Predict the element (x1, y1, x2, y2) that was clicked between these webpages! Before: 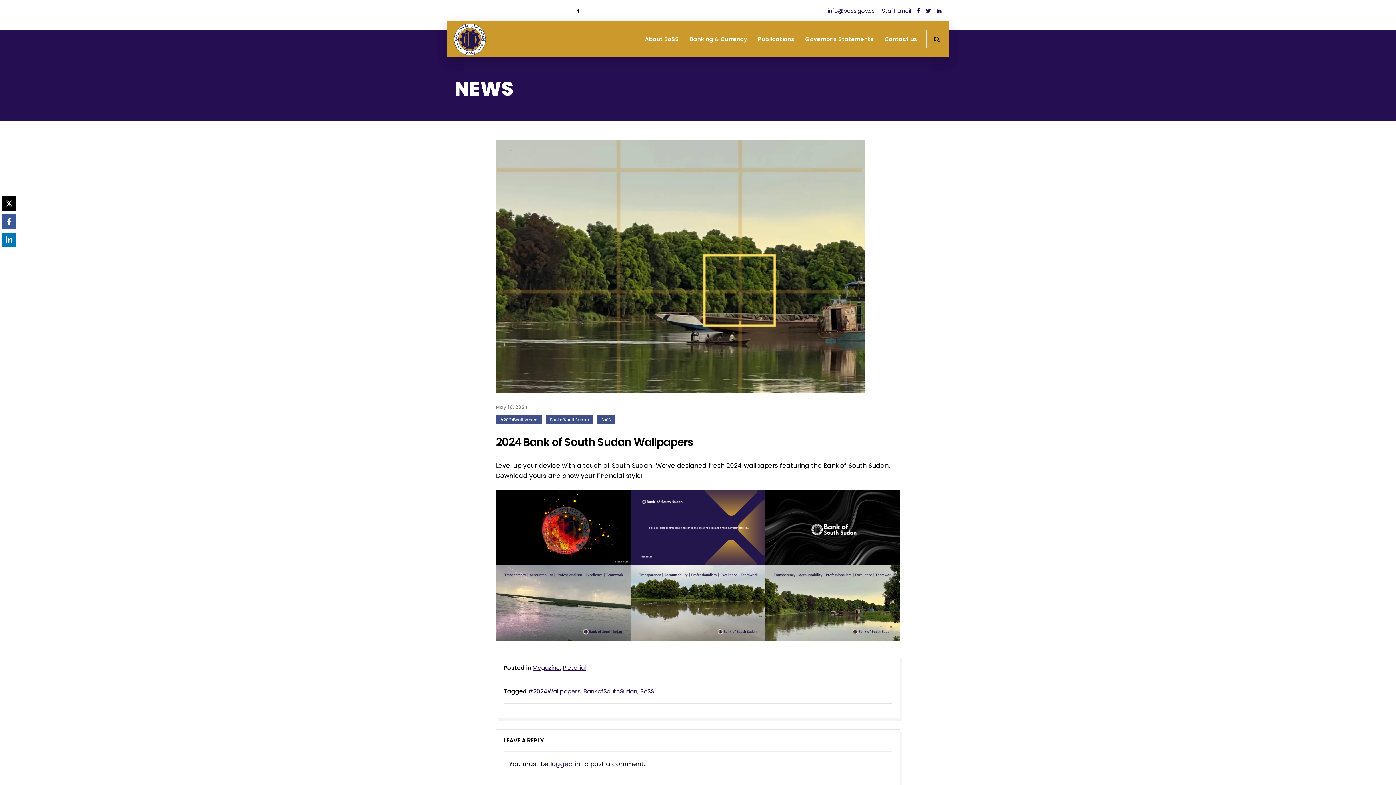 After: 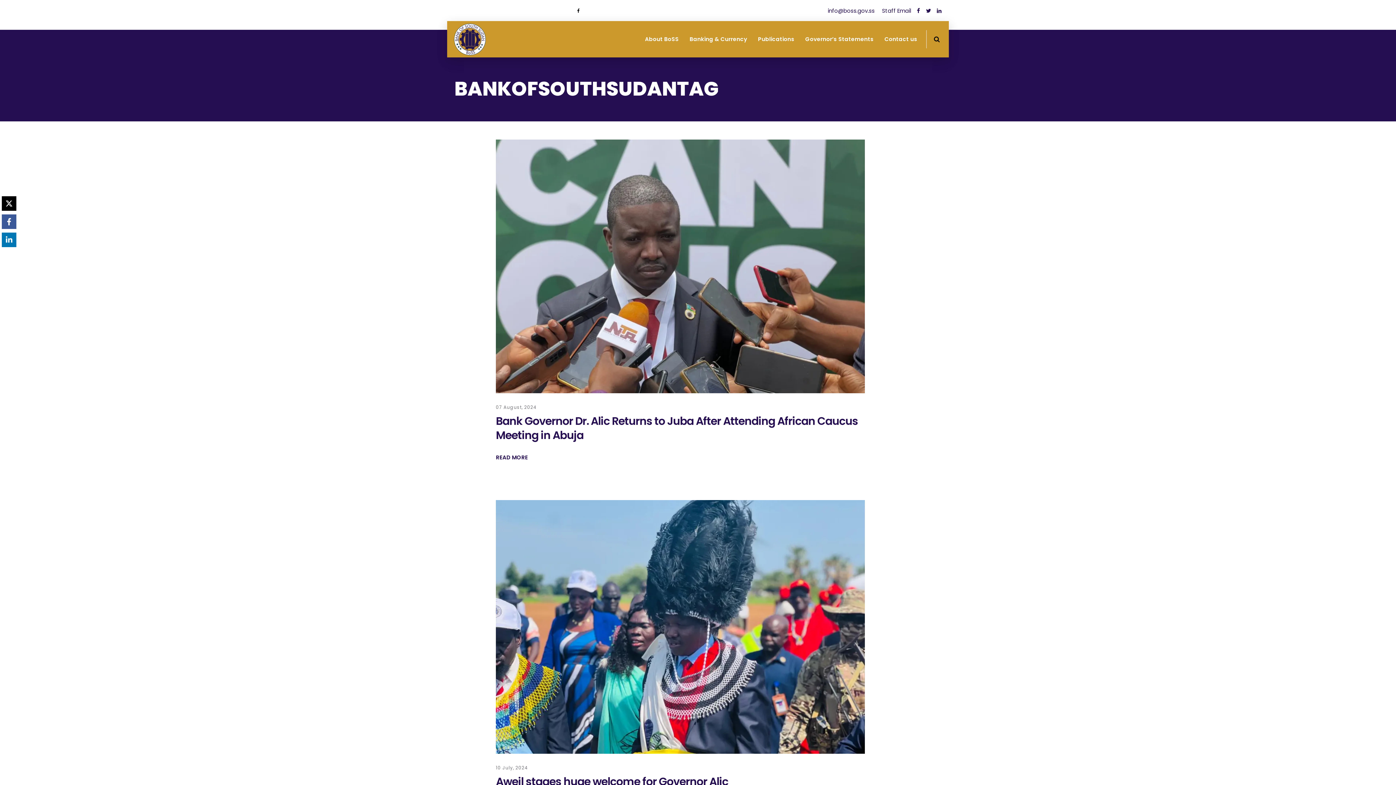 Action: label: BankofSouthSudan bbox: (545, 415, 593, 424)